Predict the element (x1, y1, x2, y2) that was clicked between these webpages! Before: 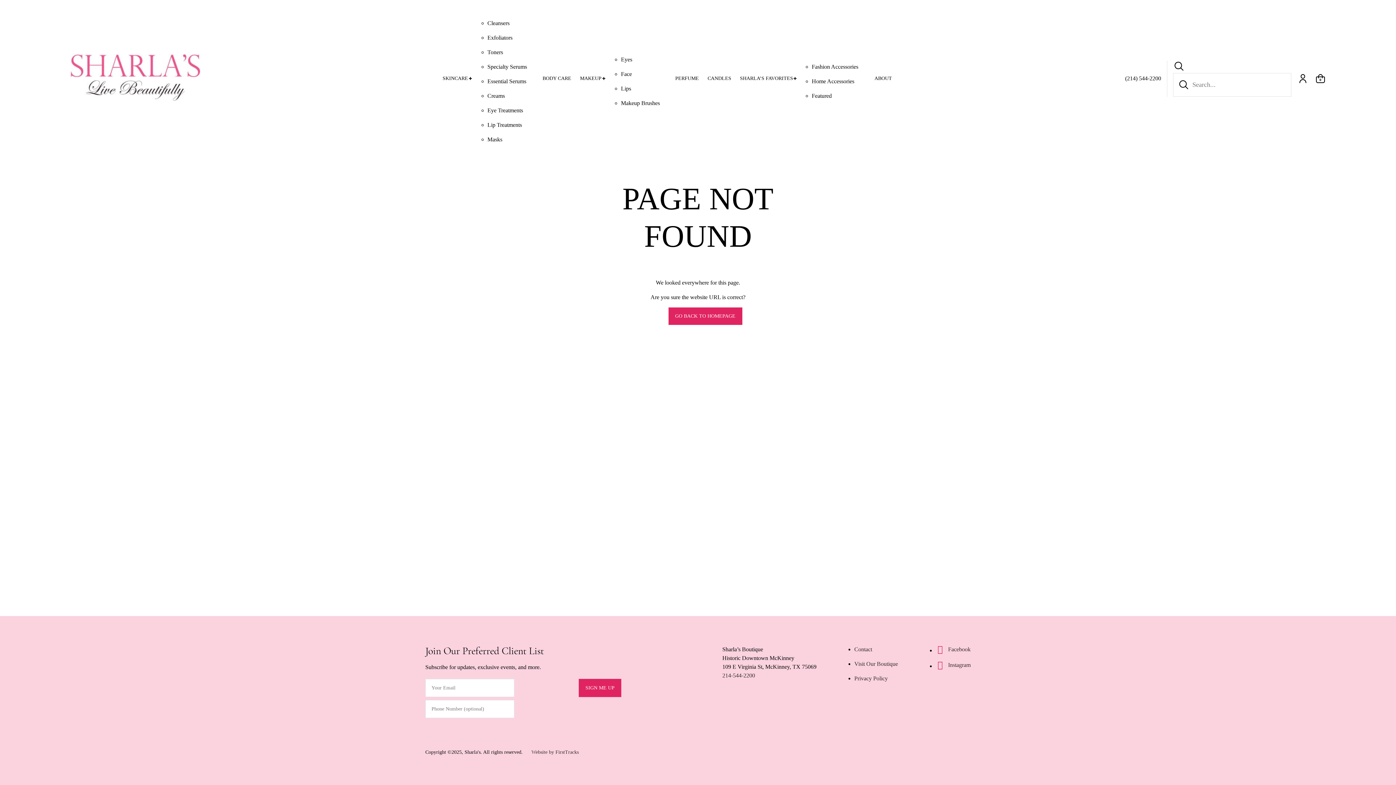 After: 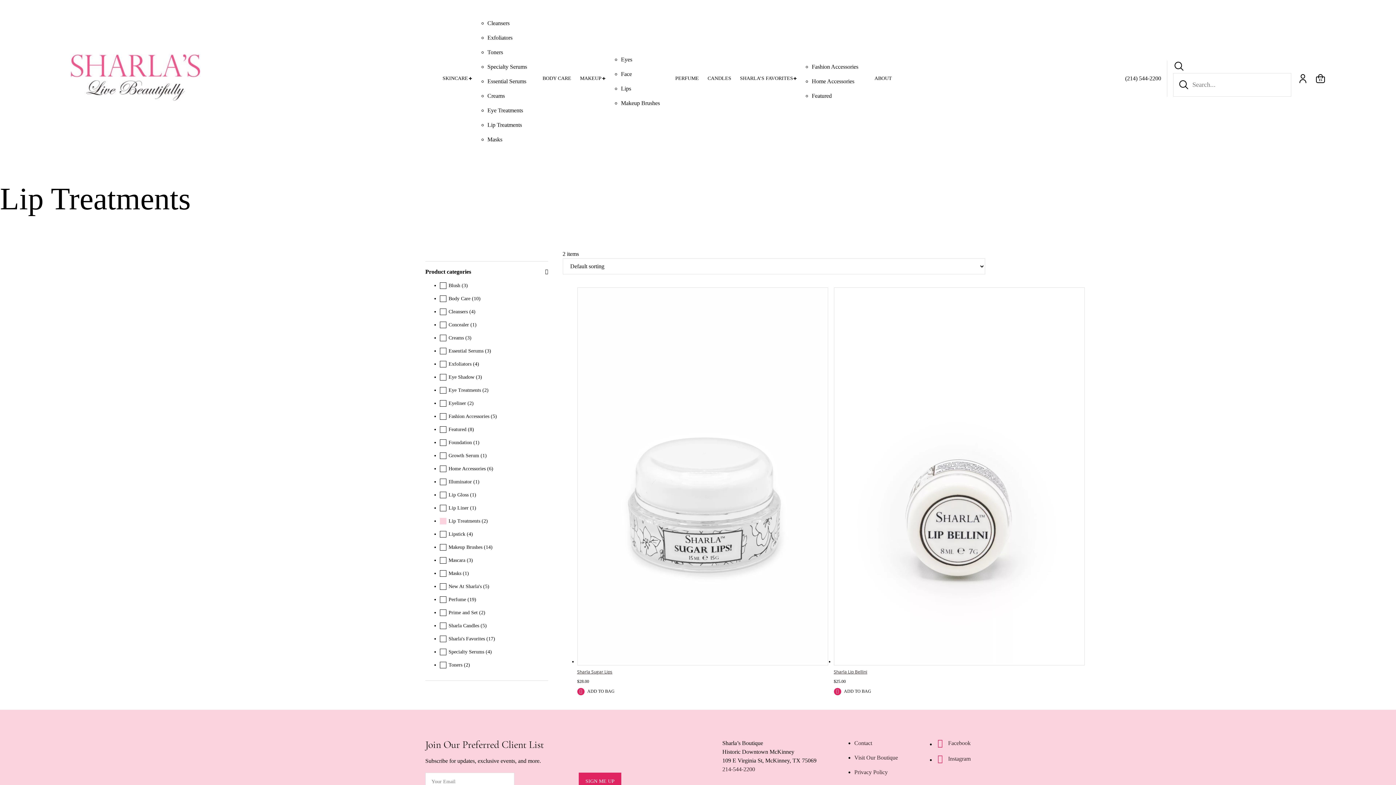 Action: label: Lip Treatments bbox: (487, 121, 522, 128)